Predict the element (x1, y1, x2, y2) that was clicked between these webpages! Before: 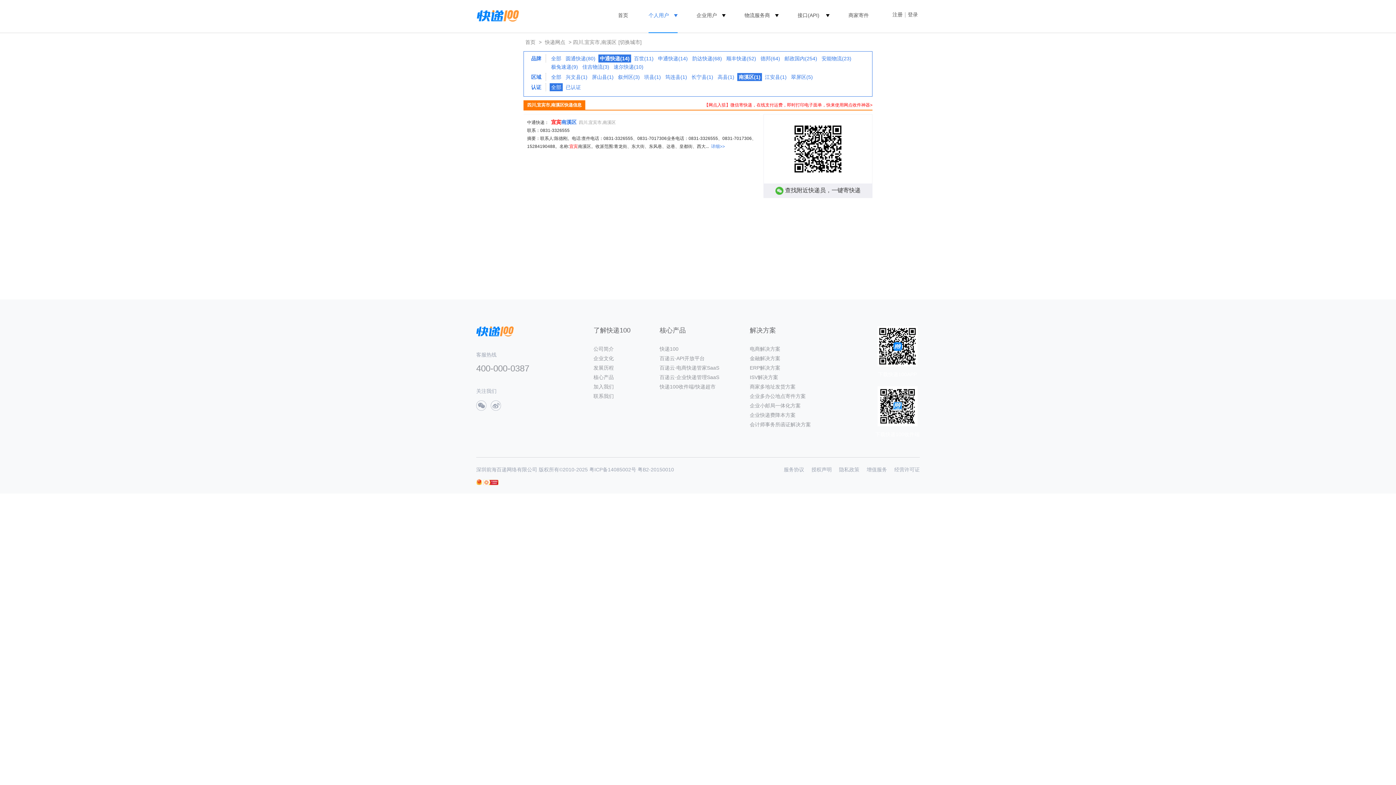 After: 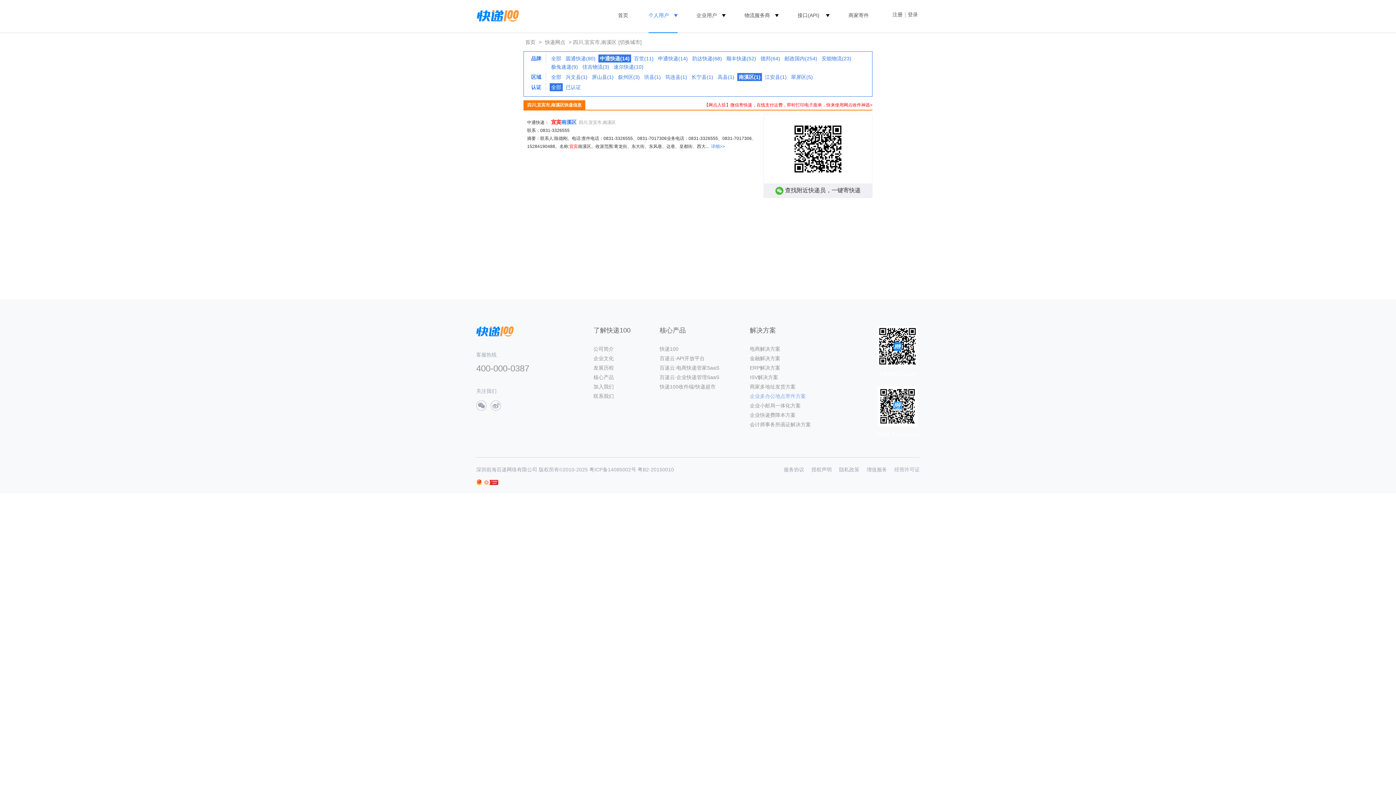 Action: bbox: (750, 393, 806, 399) label: 企业多办公地点寄件方案